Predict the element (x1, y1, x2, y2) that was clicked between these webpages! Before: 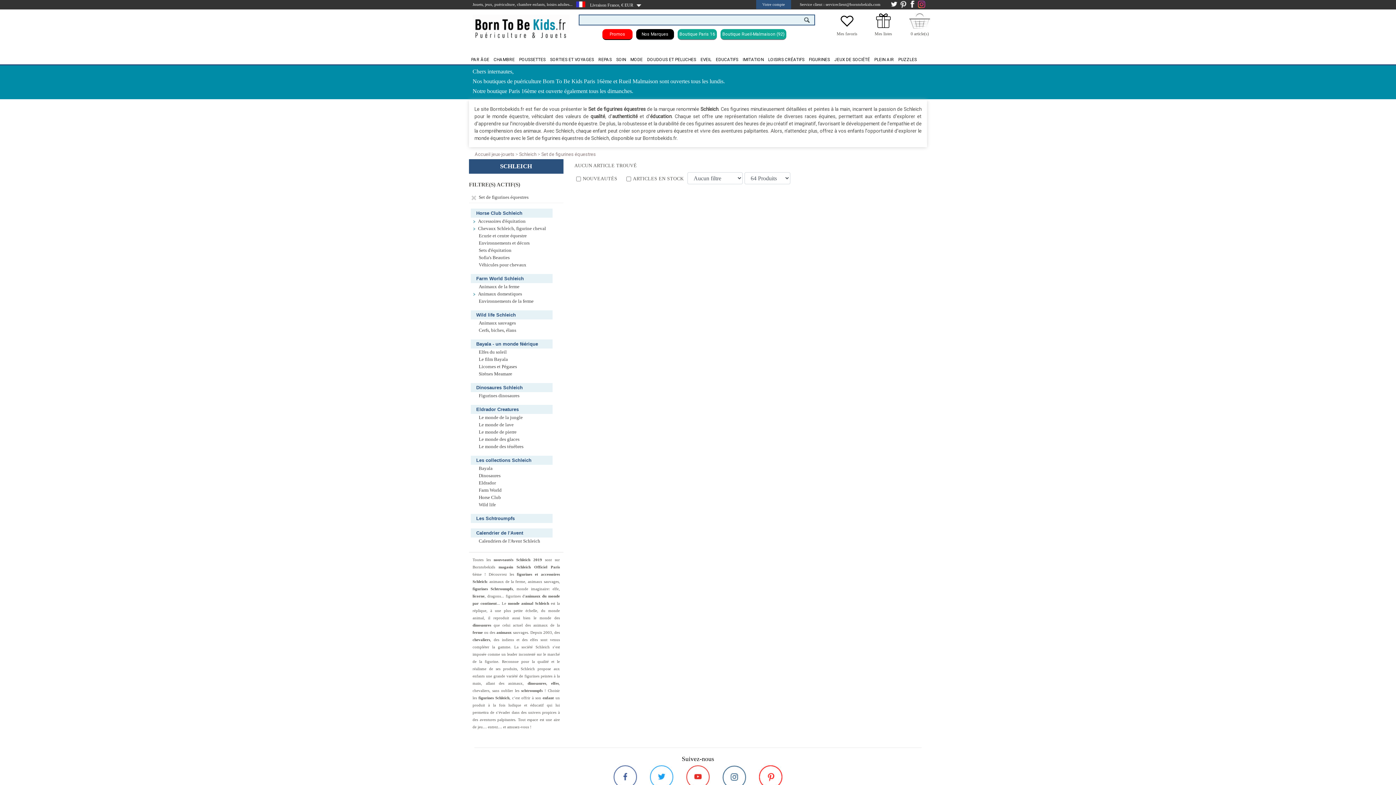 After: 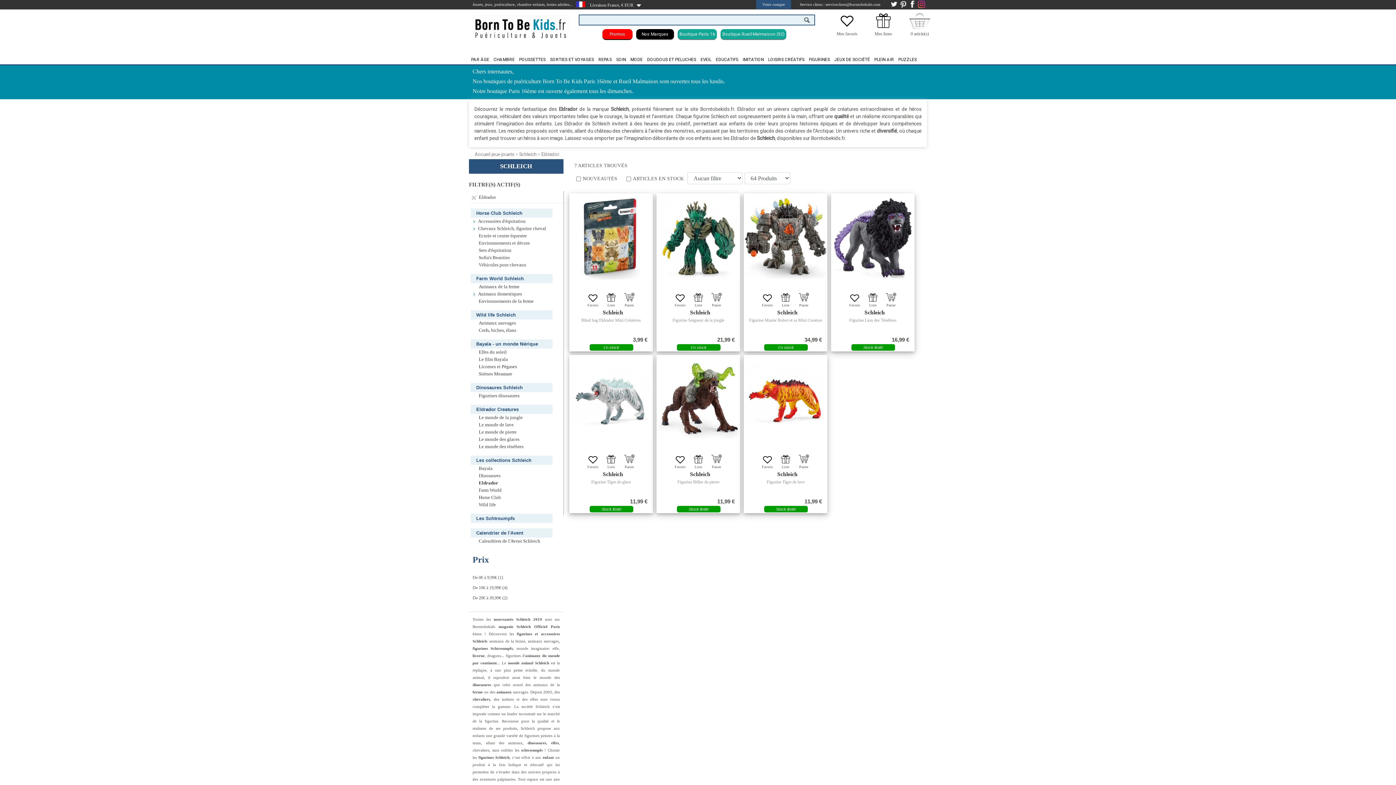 Action: label: Eldrador bbox: (478, 480, 496, 485)